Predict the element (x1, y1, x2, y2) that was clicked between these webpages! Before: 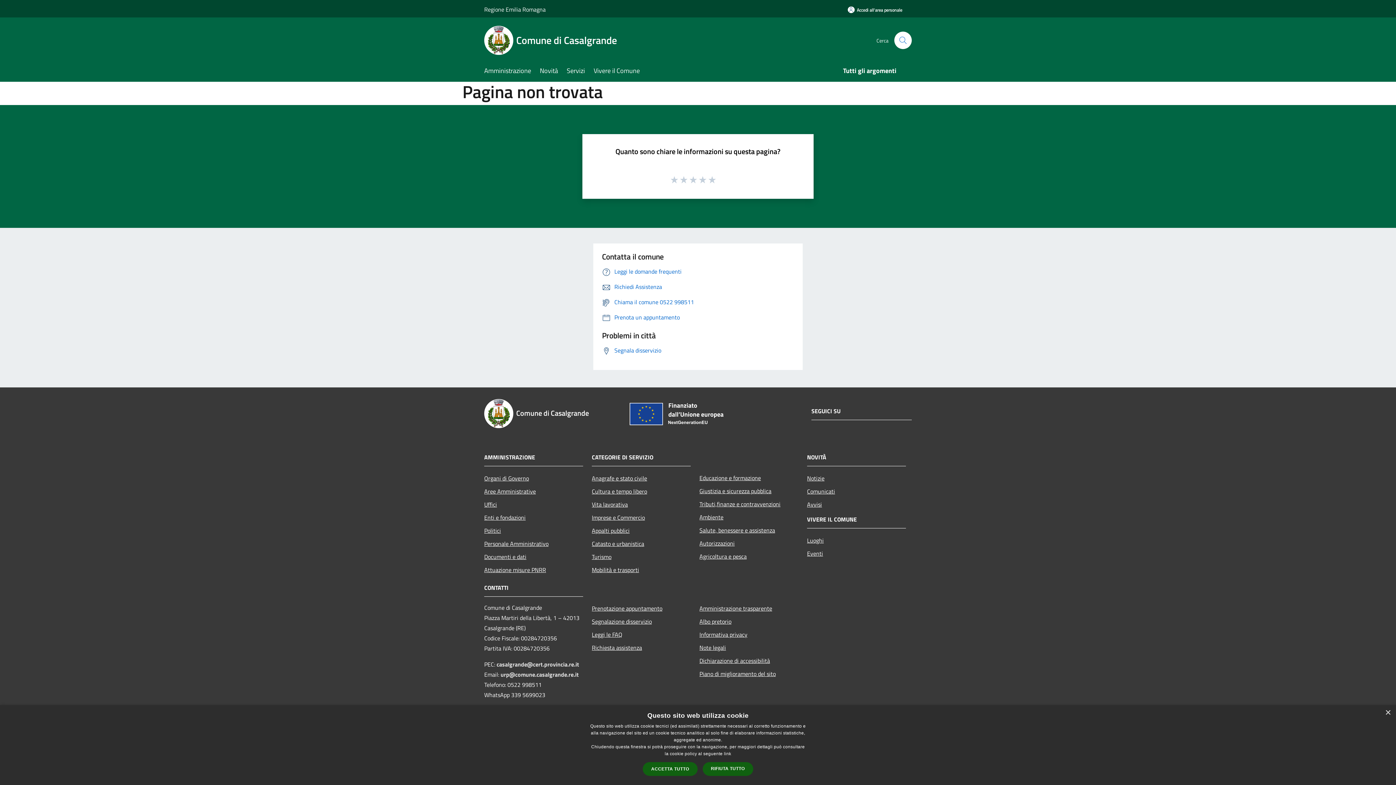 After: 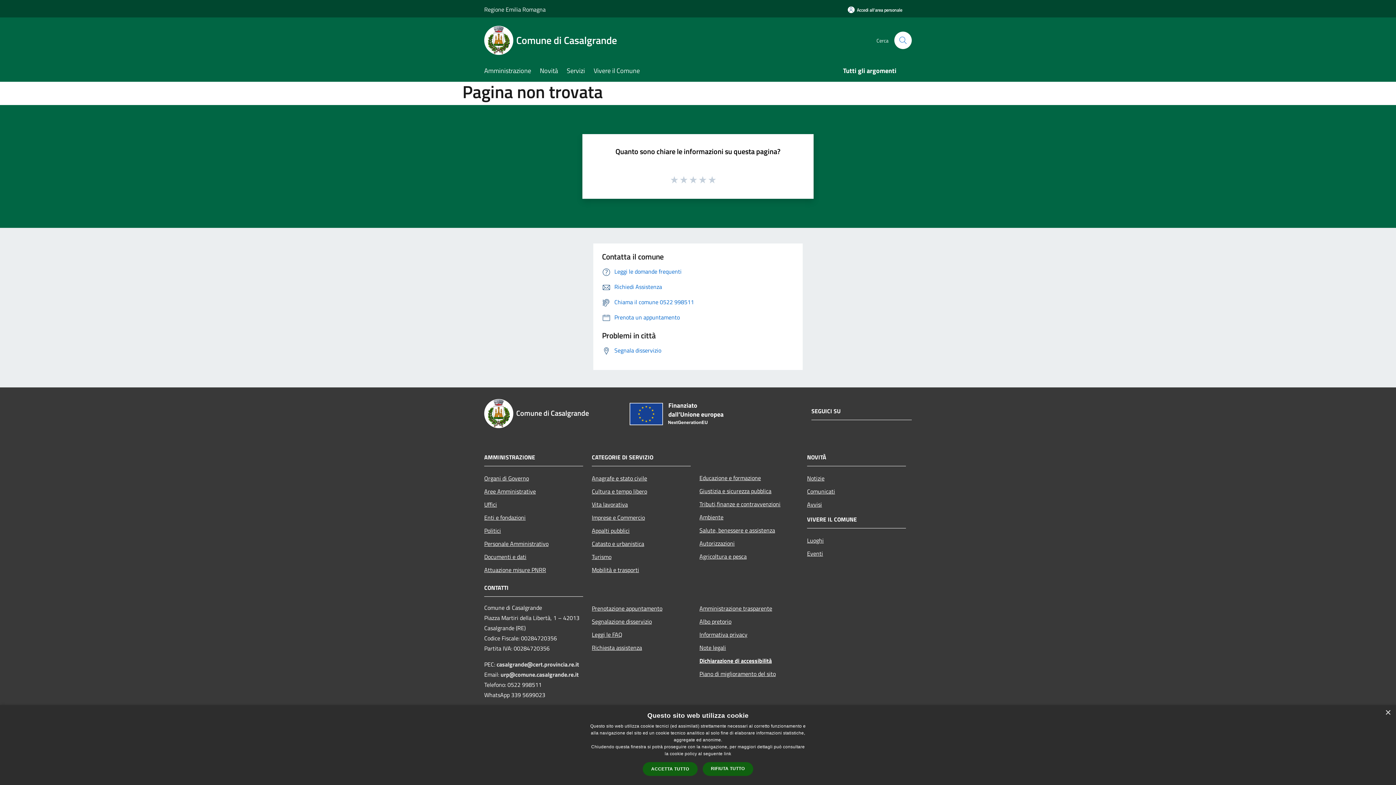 Action: label: Dichiarazione di accessibilità bbox: (699, 654, 798, 667)